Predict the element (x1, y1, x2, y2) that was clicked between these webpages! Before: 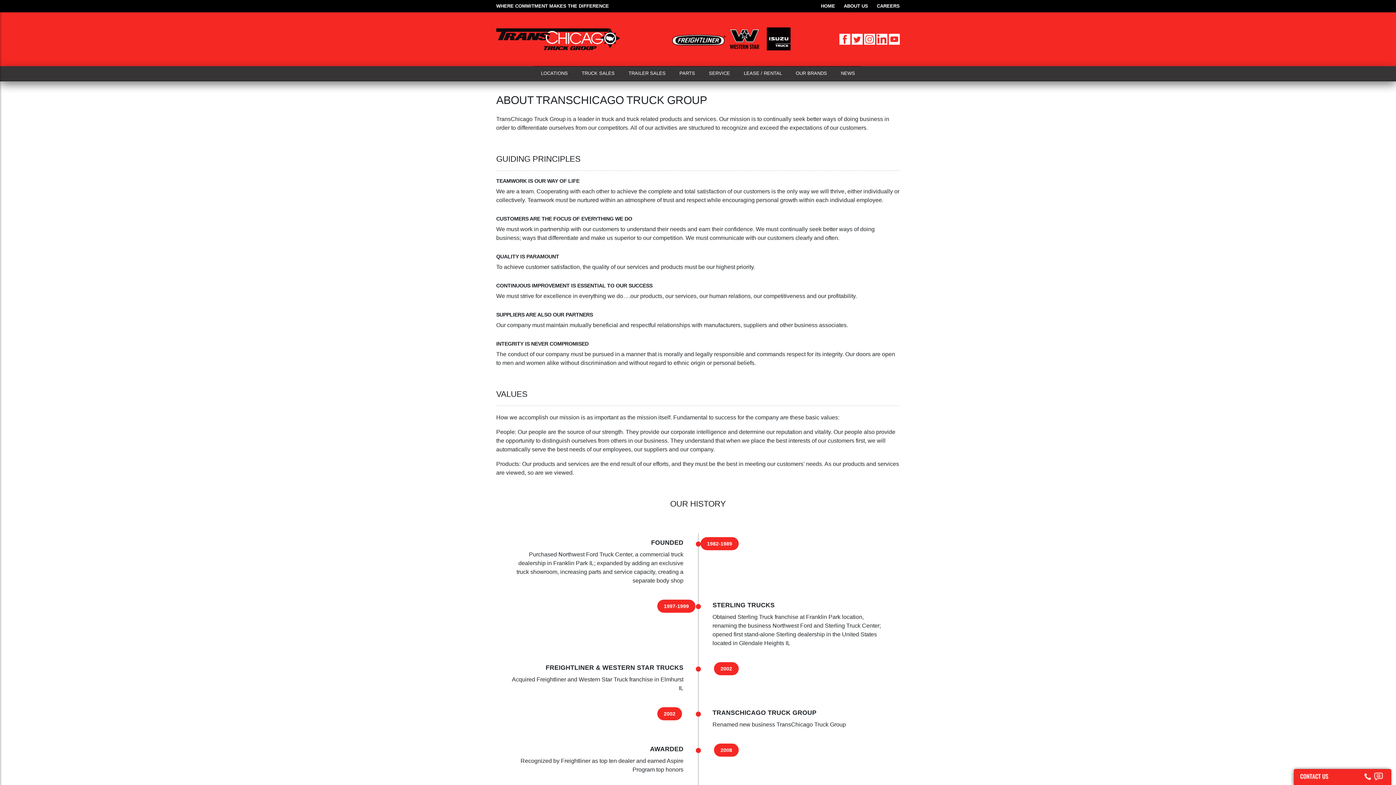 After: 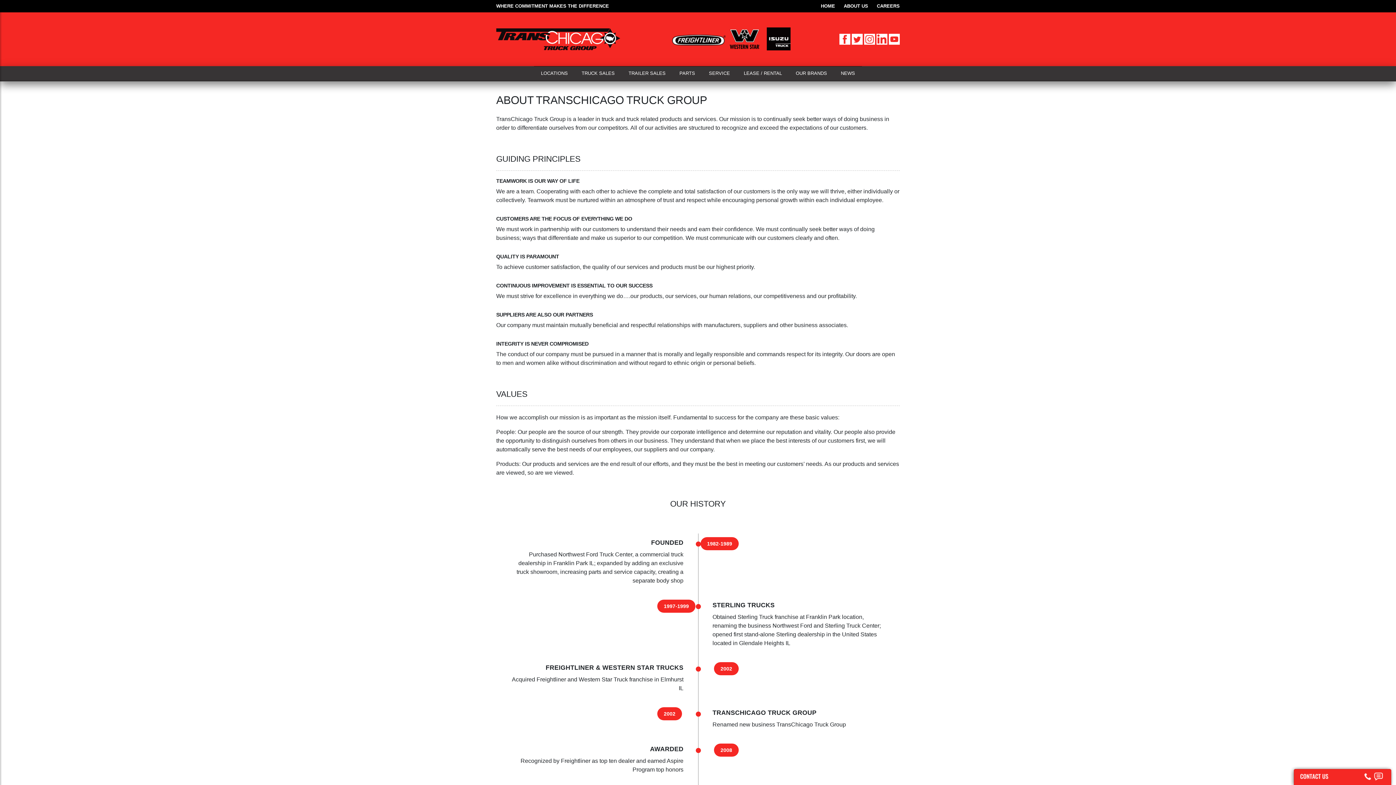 Action: label: LinkedIn bbox: (876, 35, 889, 41)